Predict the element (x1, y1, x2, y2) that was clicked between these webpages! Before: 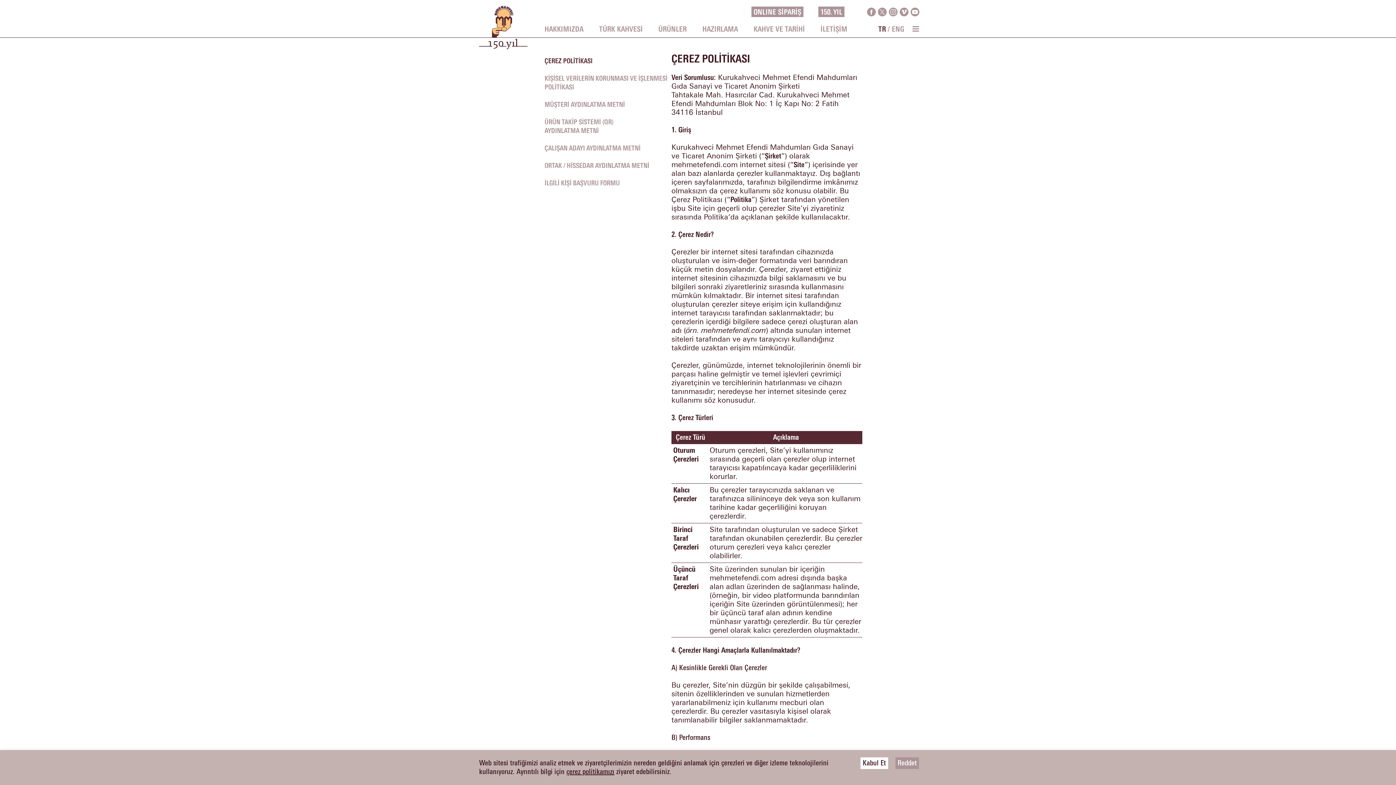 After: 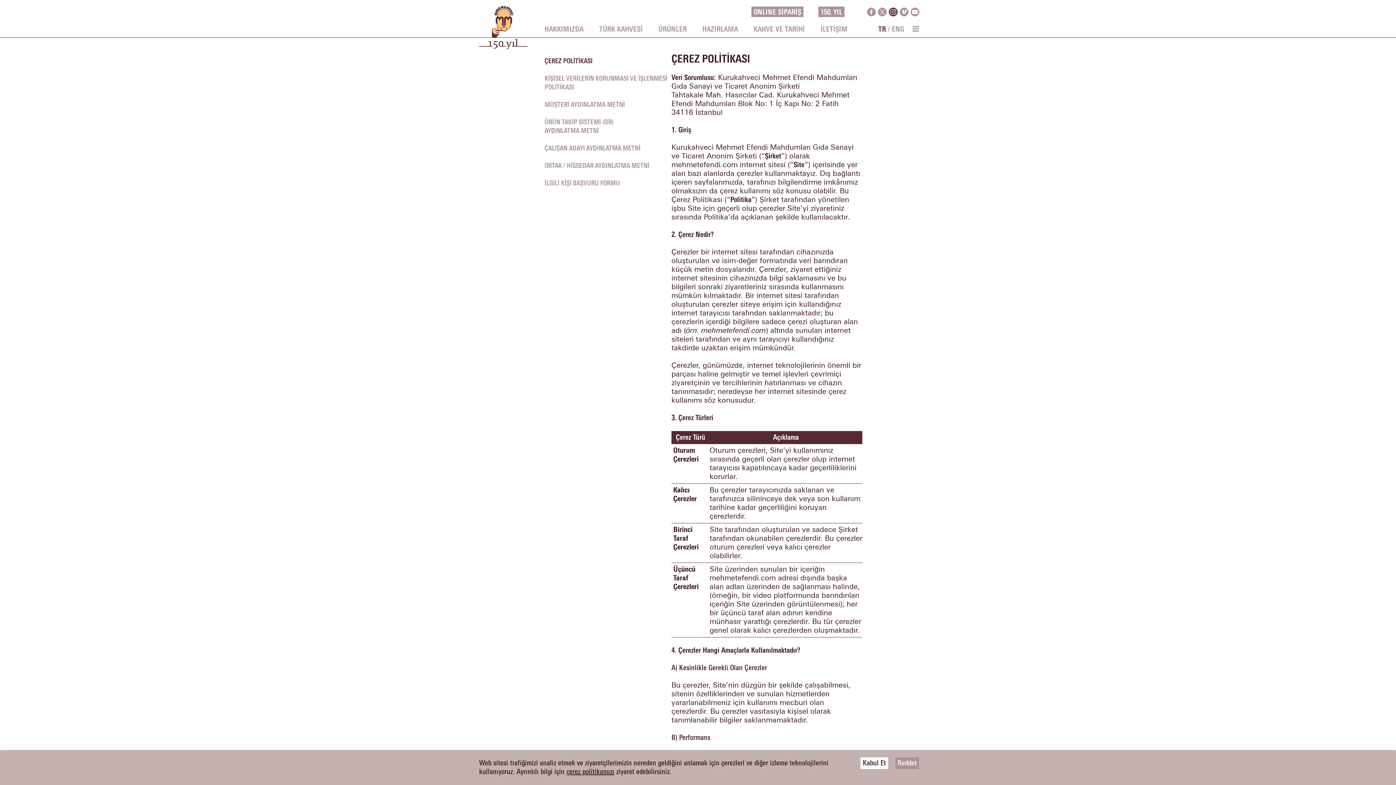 Action: label: instagram bbox: (889, 7, 897, 16)